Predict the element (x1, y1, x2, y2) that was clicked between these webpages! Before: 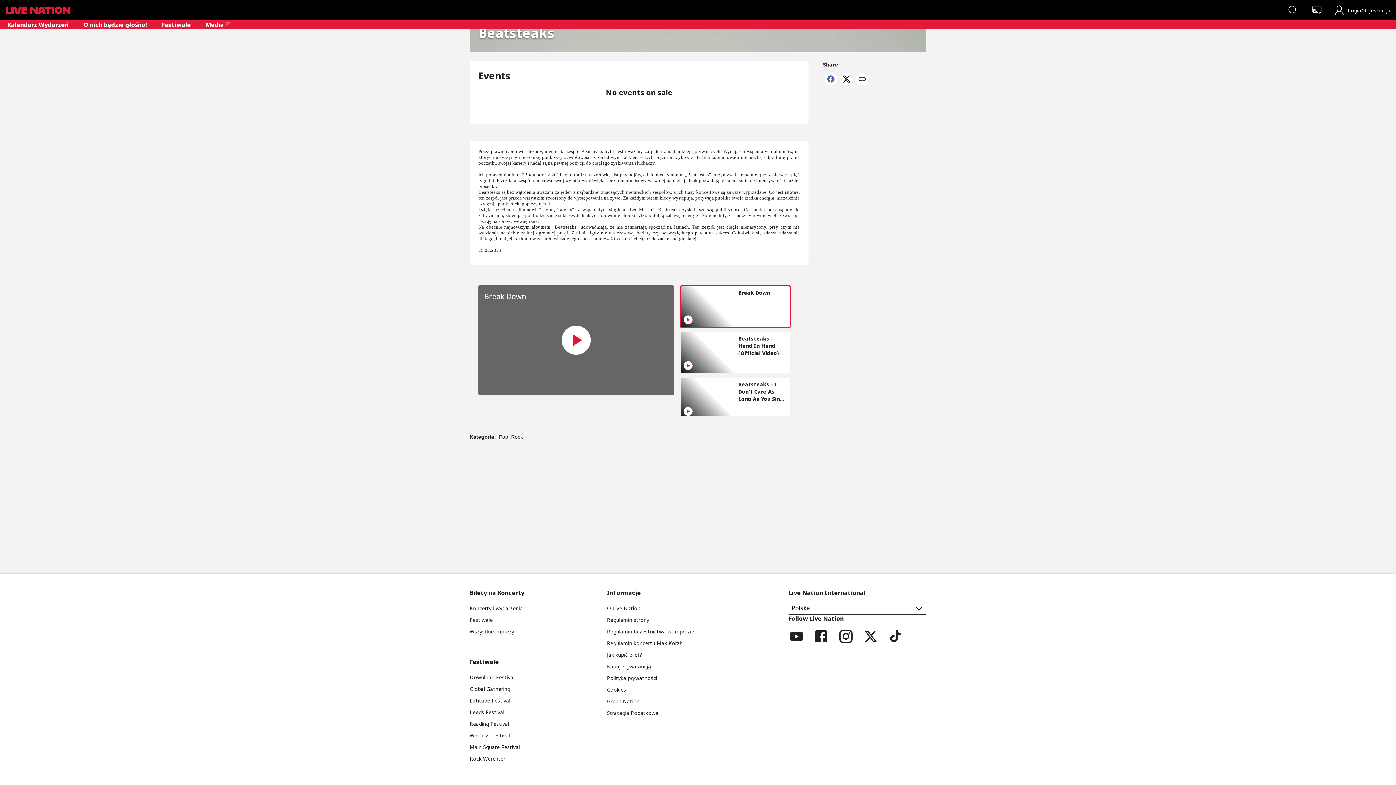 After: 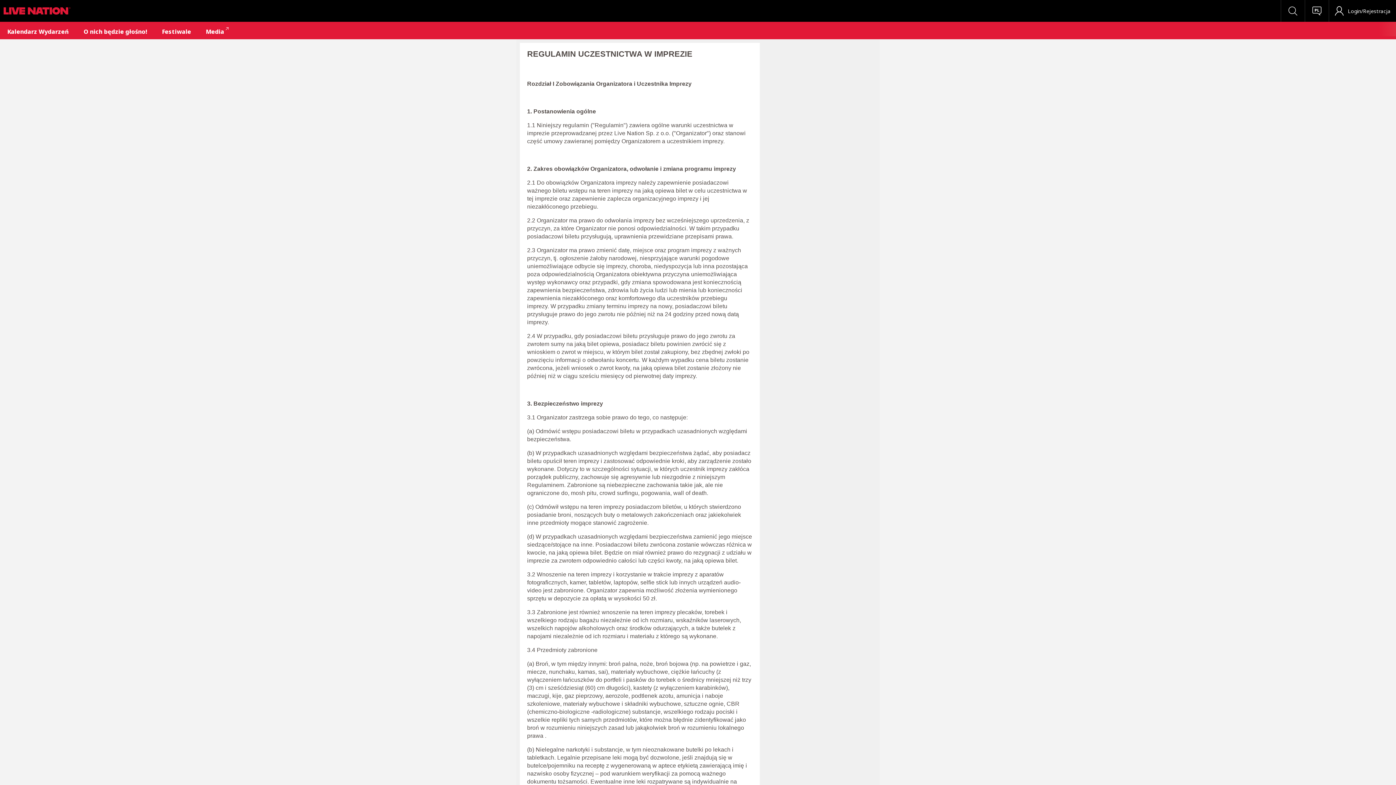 Action: bbox: (607, 628, 694, 635) label: Regulamin Uczestnictwa w Imprezie